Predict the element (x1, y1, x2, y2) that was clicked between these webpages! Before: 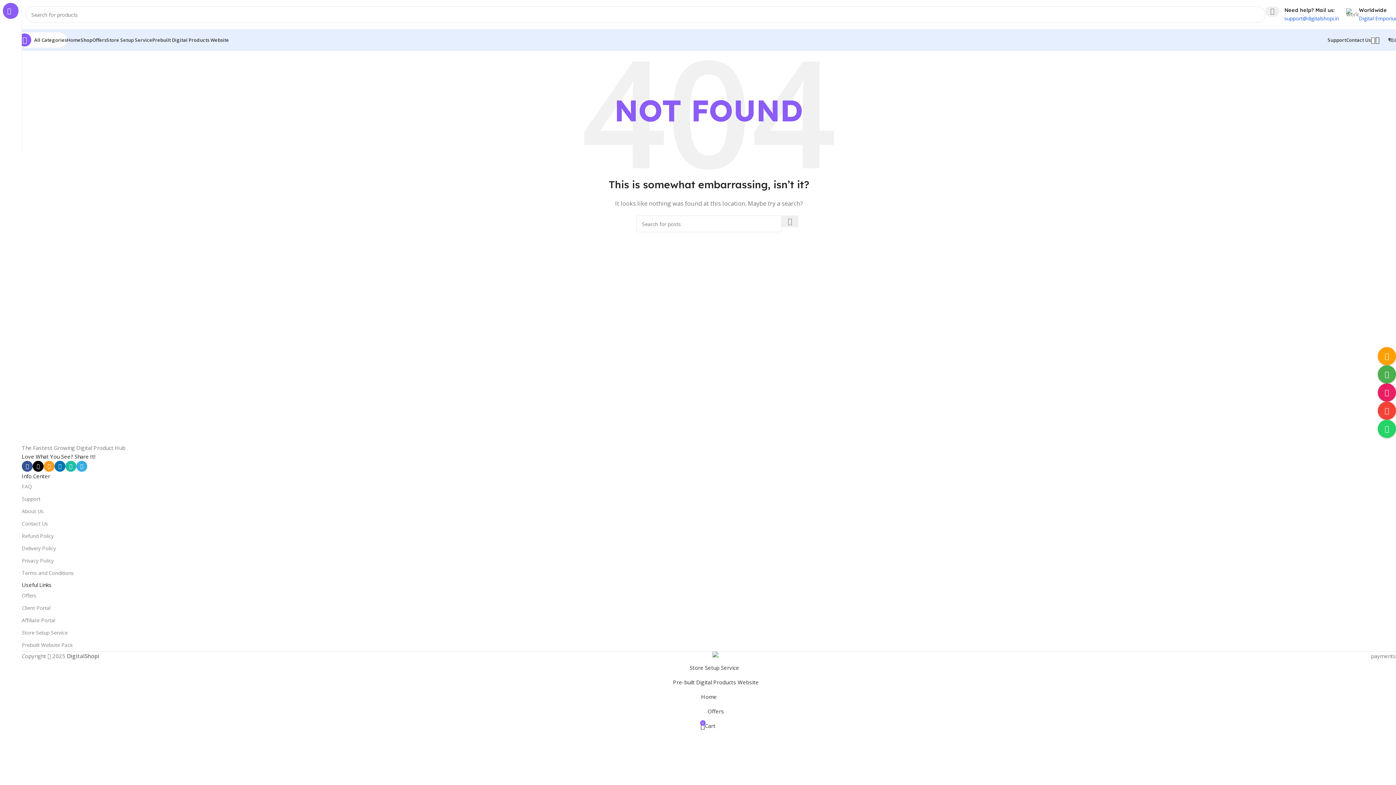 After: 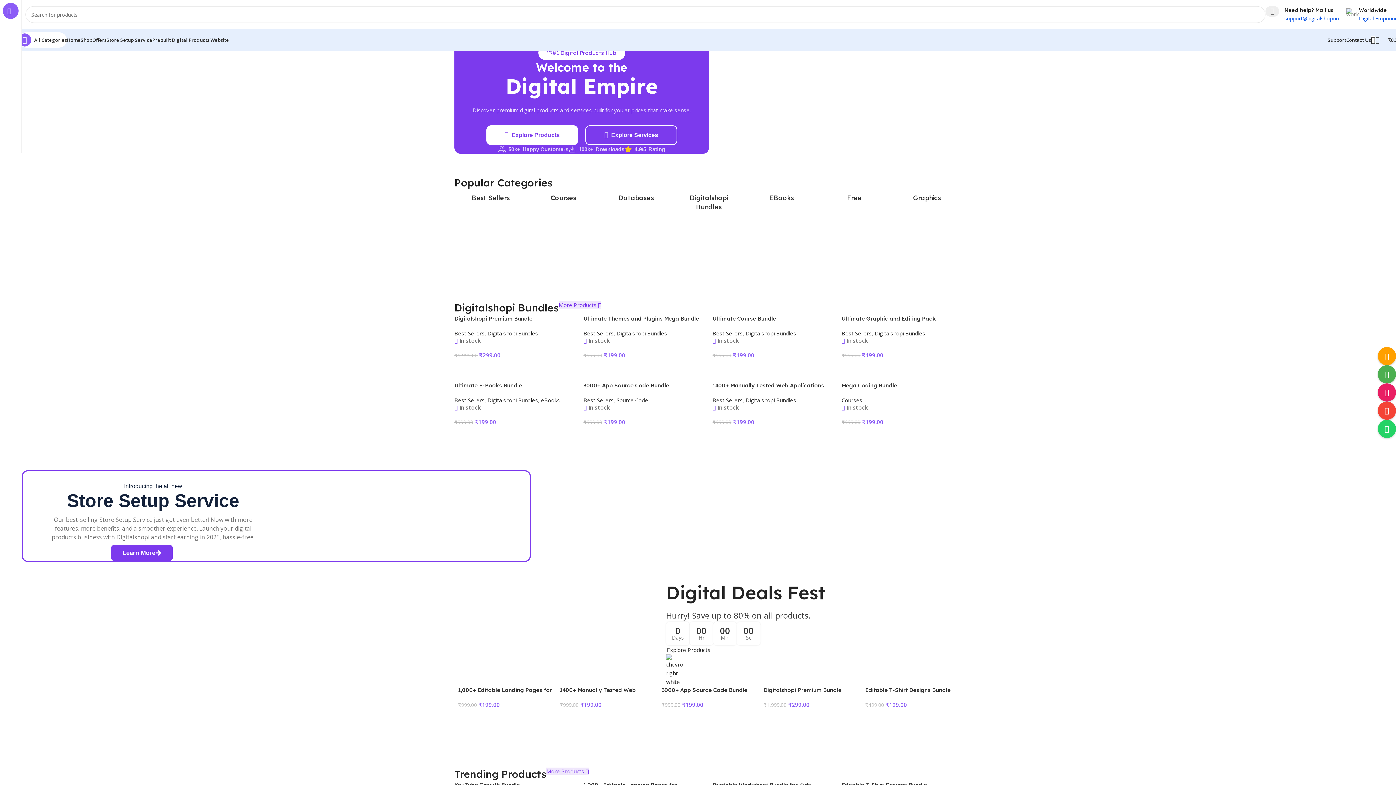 Action: bbox: (21, 689, 1396, 704) label: Home